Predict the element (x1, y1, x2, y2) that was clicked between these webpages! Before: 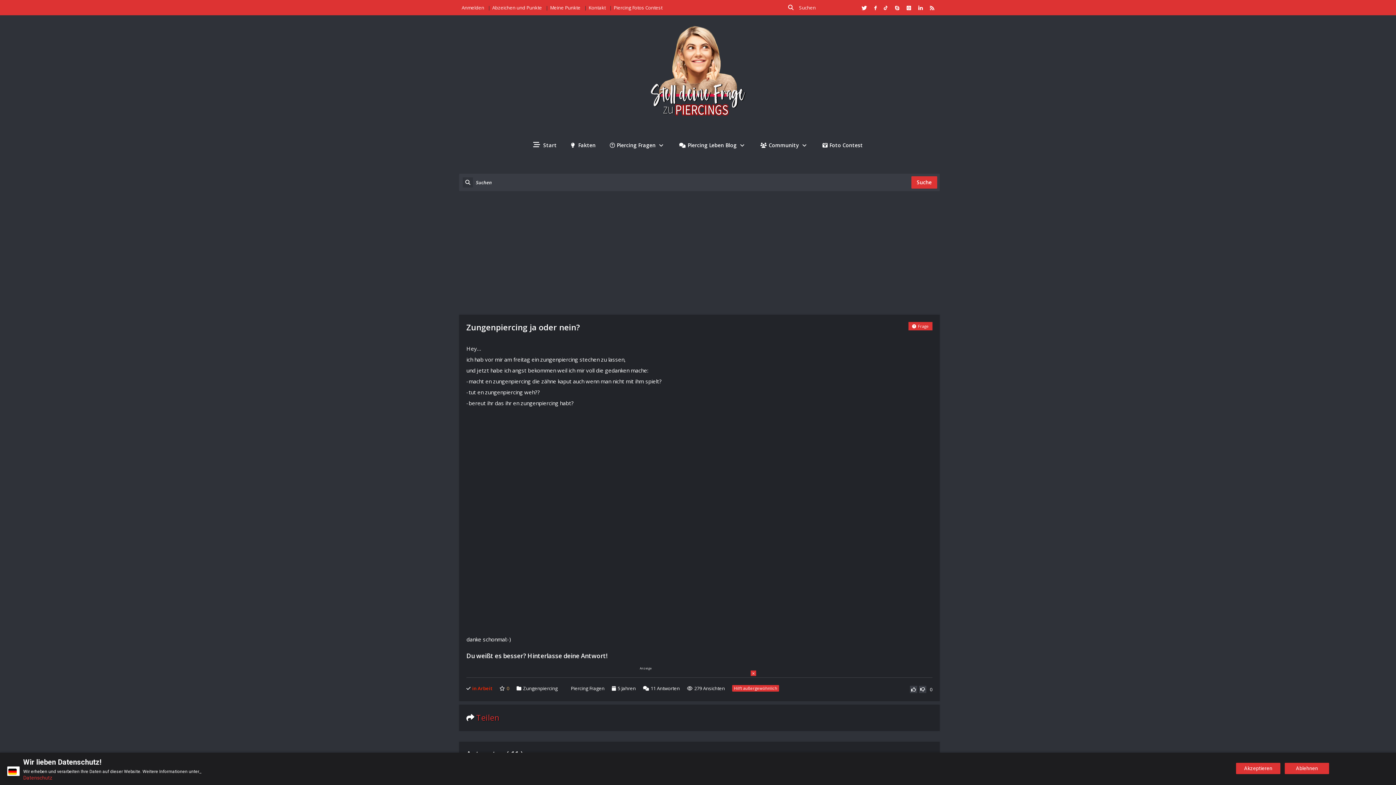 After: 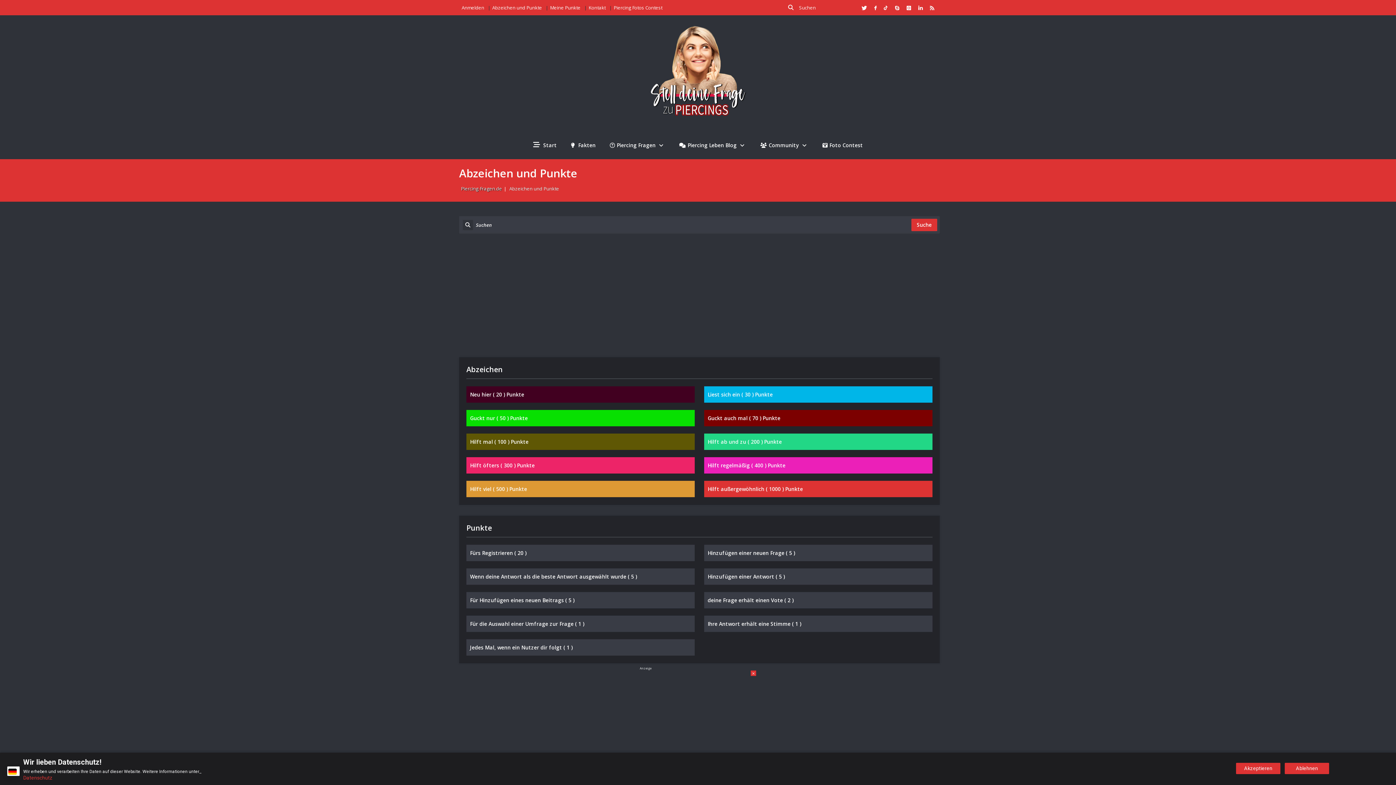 Action: label: Abzeichen und Punkte bbox: (492, 0, 542, 15)